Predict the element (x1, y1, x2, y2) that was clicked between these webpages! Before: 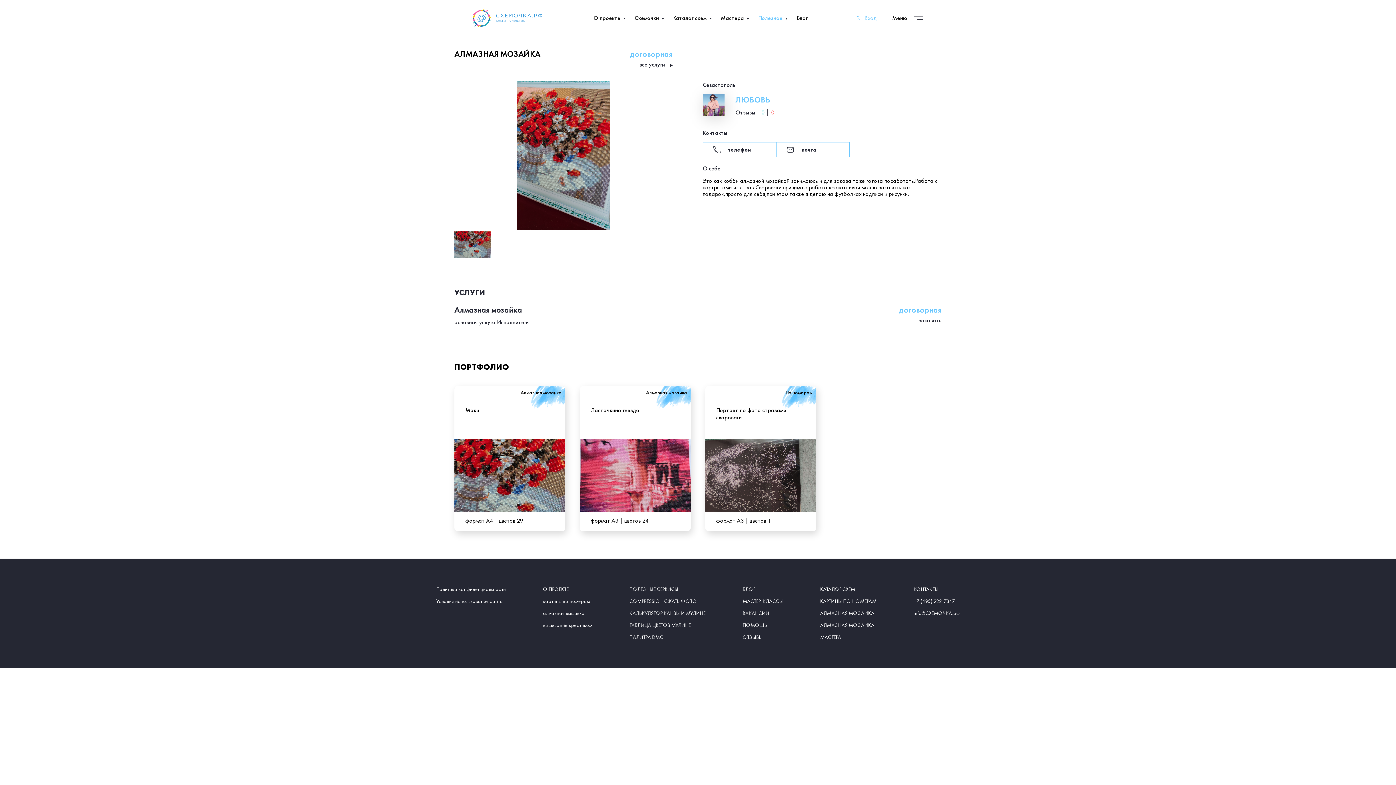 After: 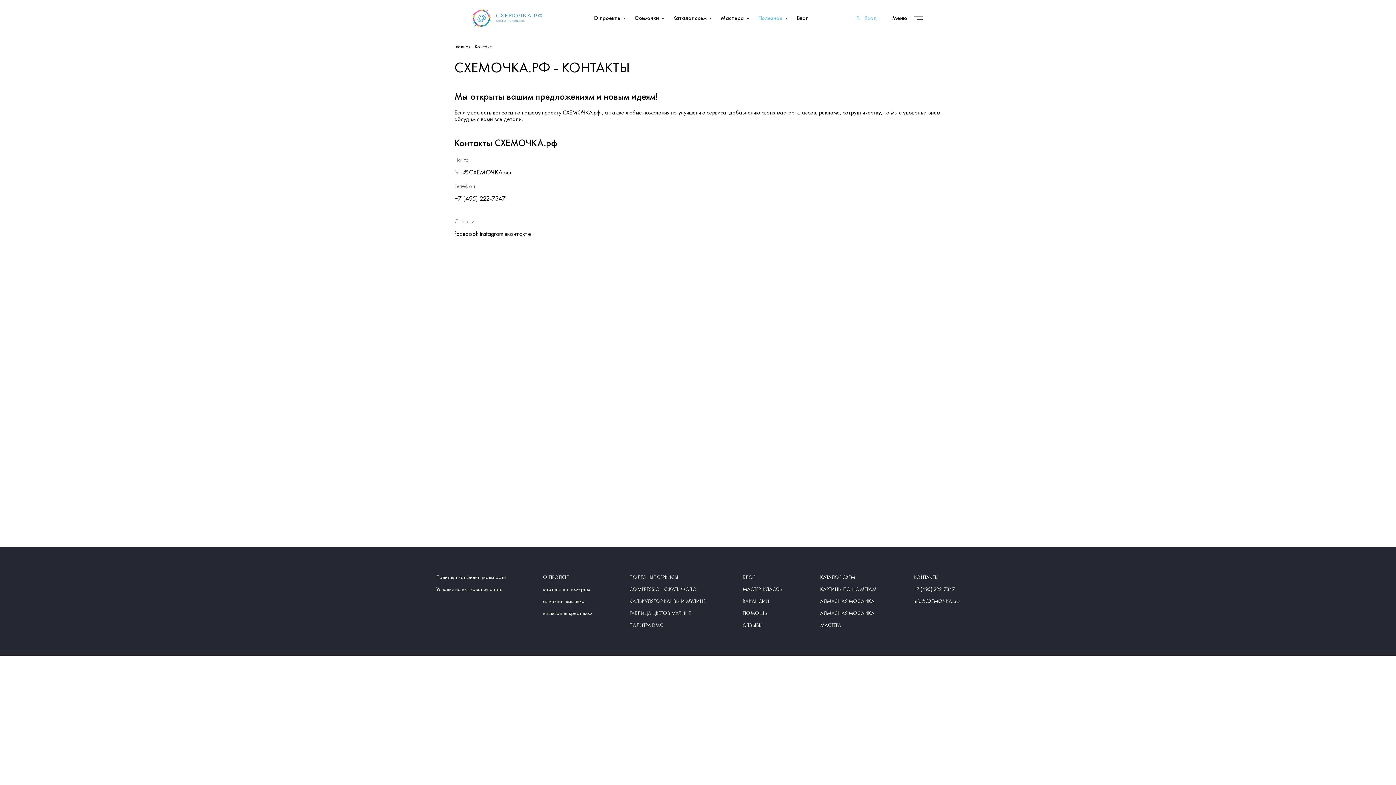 Action: bbox: (914, 586, 959, 592) label: КОНТАКТЫ